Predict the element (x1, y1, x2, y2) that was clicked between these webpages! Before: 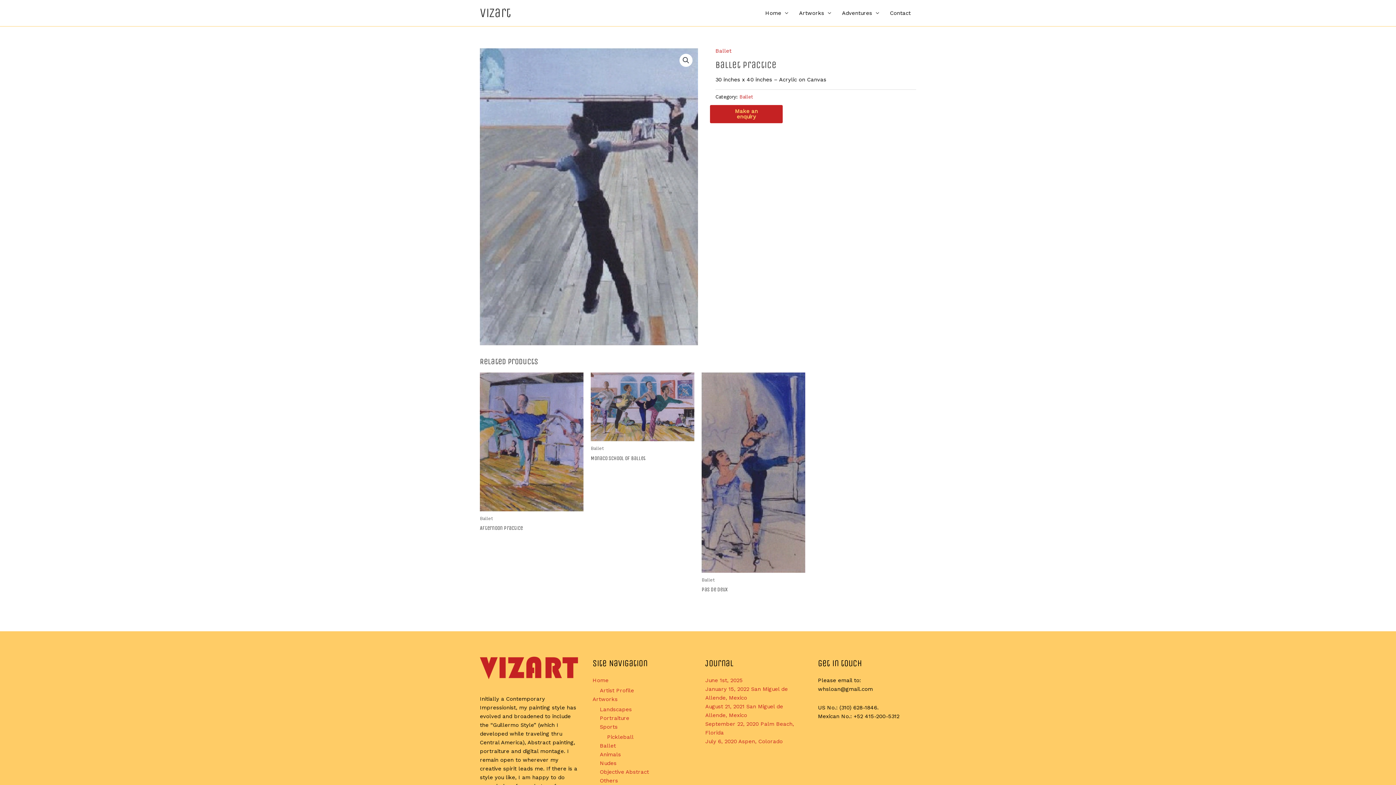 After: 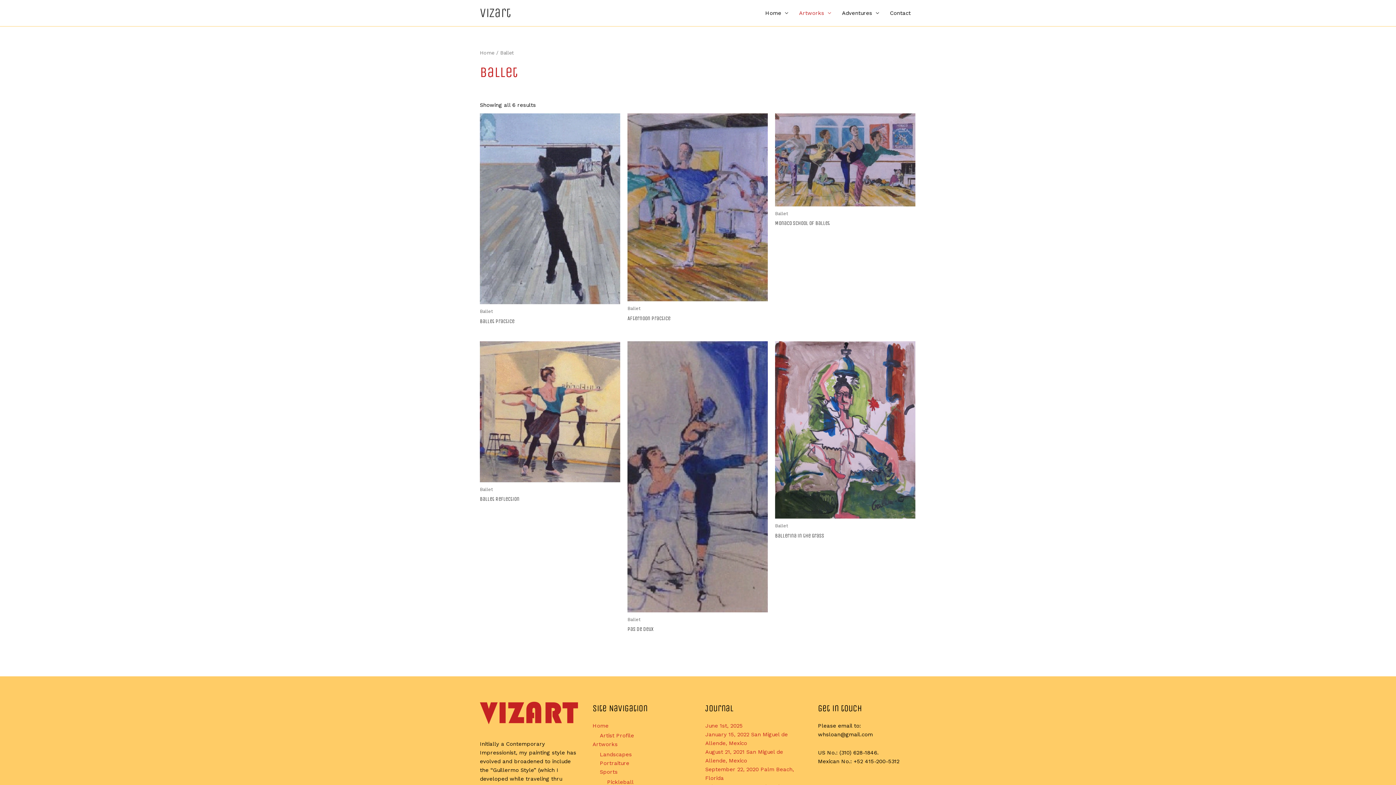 Action: bbox: (600, 742, 616, 749) label: Ballet